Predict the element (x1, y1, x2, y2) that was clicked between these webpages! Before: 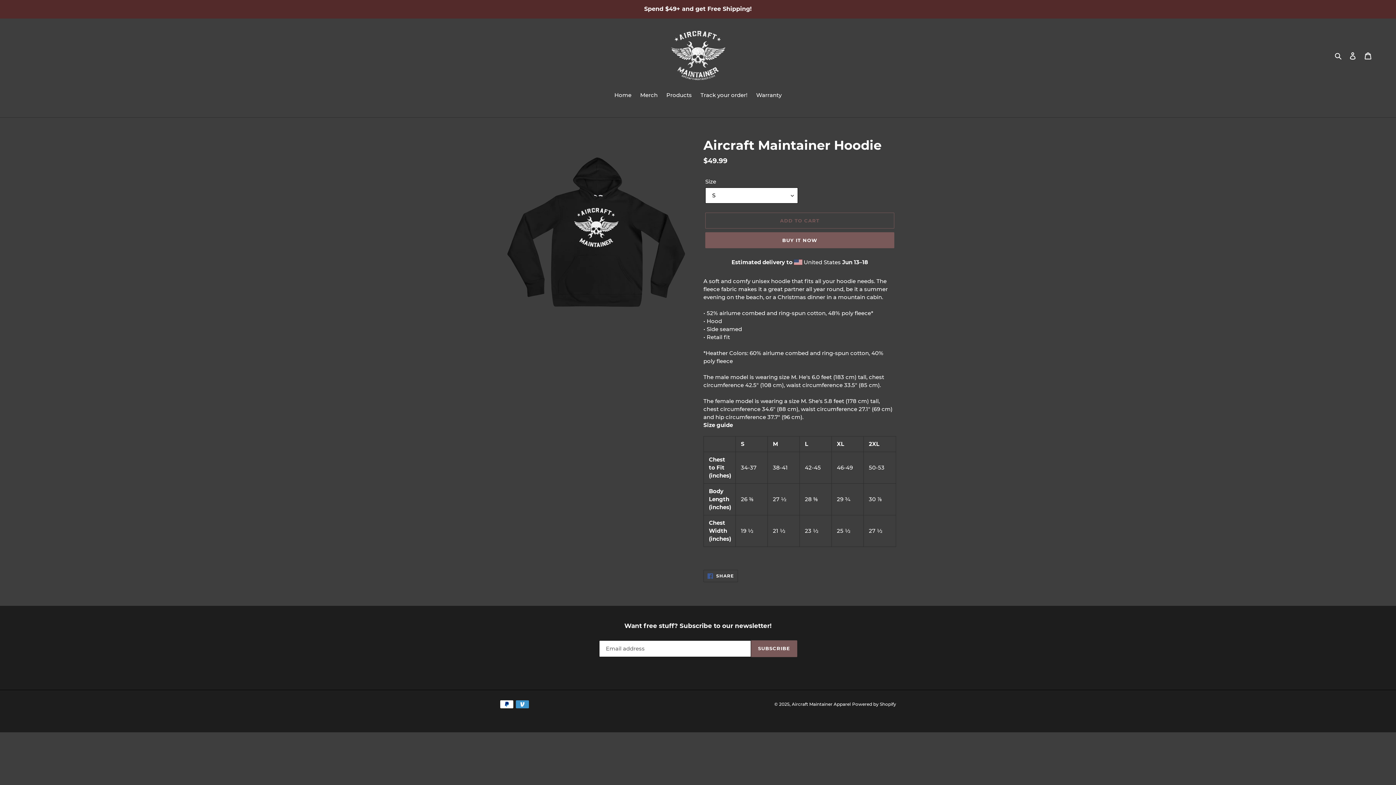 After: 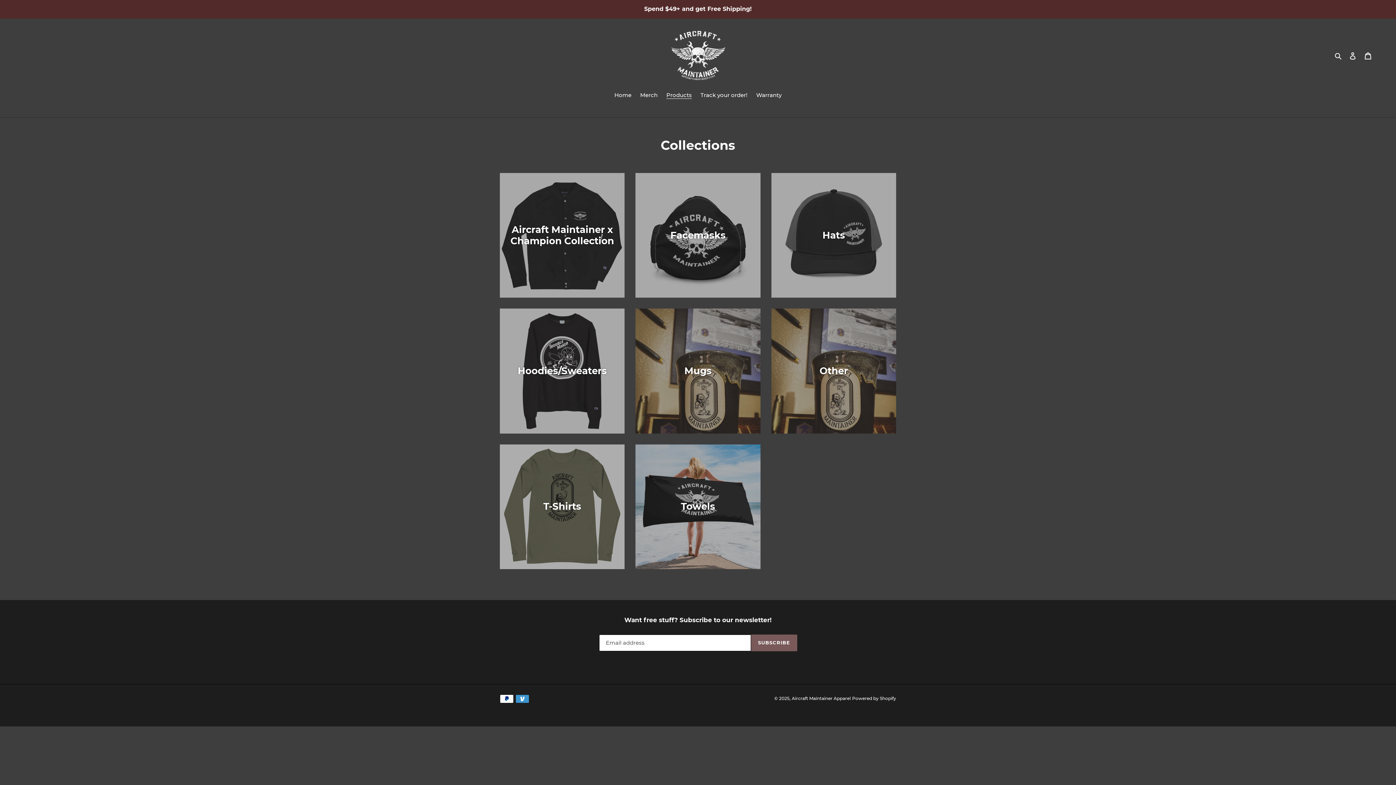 Action: bbox: (662, 91, 695, 100) label: Products